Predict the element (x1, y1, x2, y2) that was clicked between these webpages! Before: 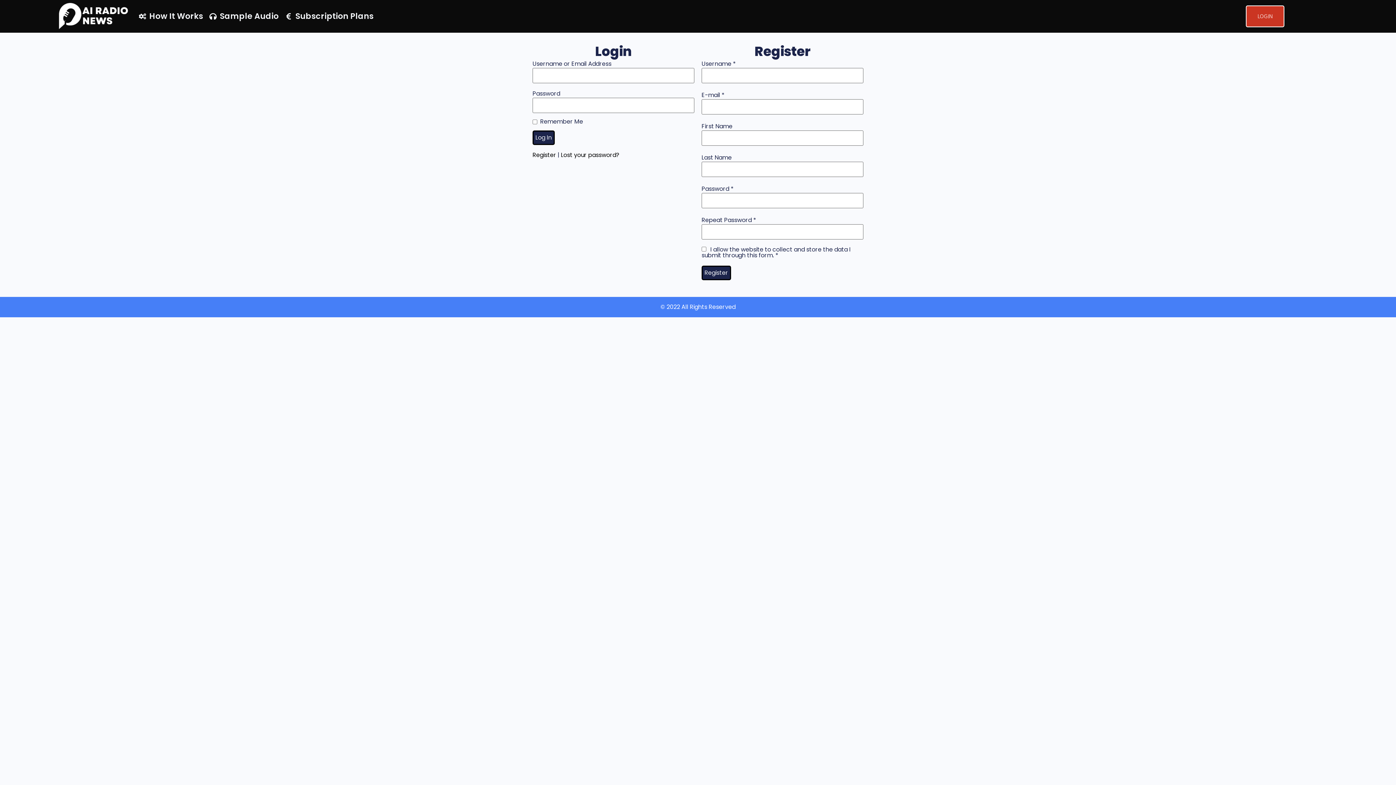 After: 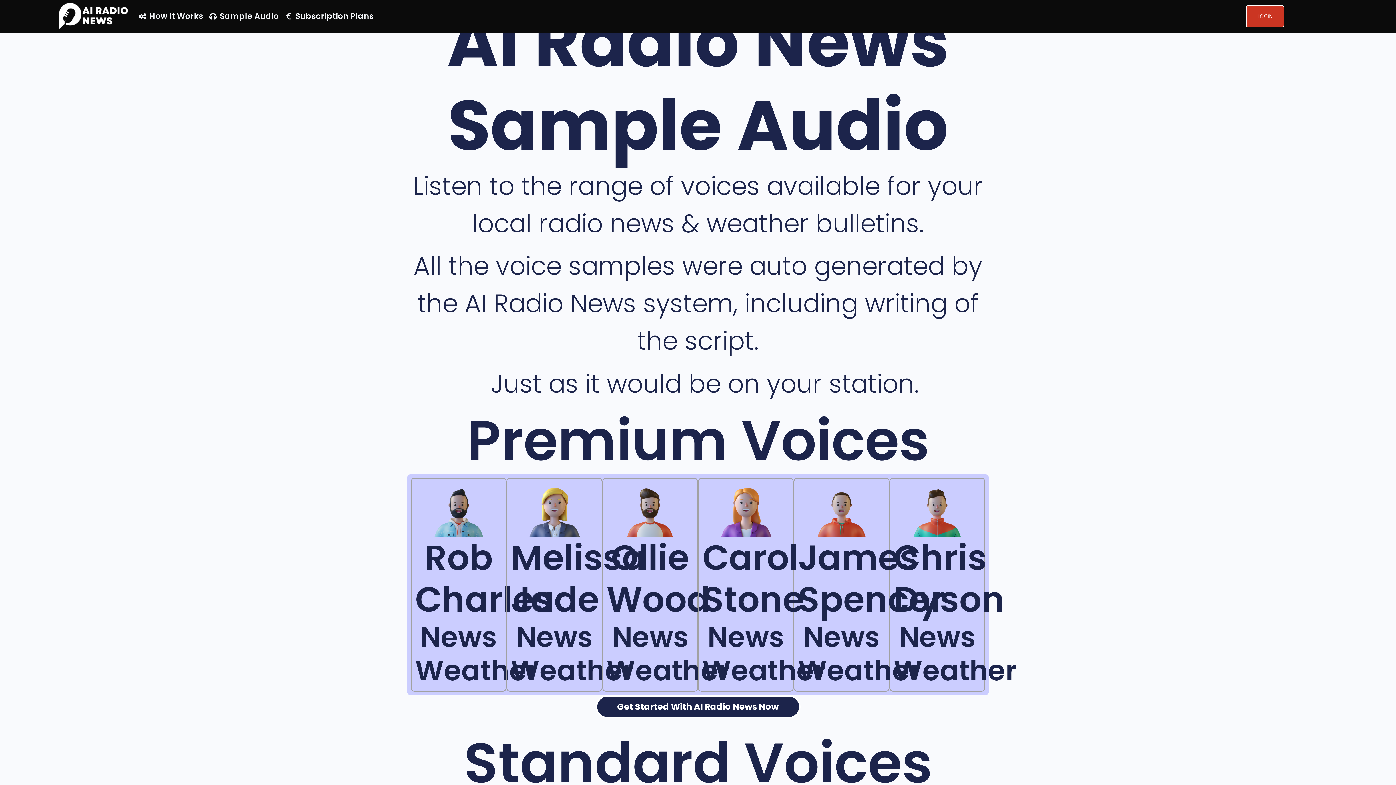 Action: bbox: (208, 11, 278, 21) label: Sample Audio